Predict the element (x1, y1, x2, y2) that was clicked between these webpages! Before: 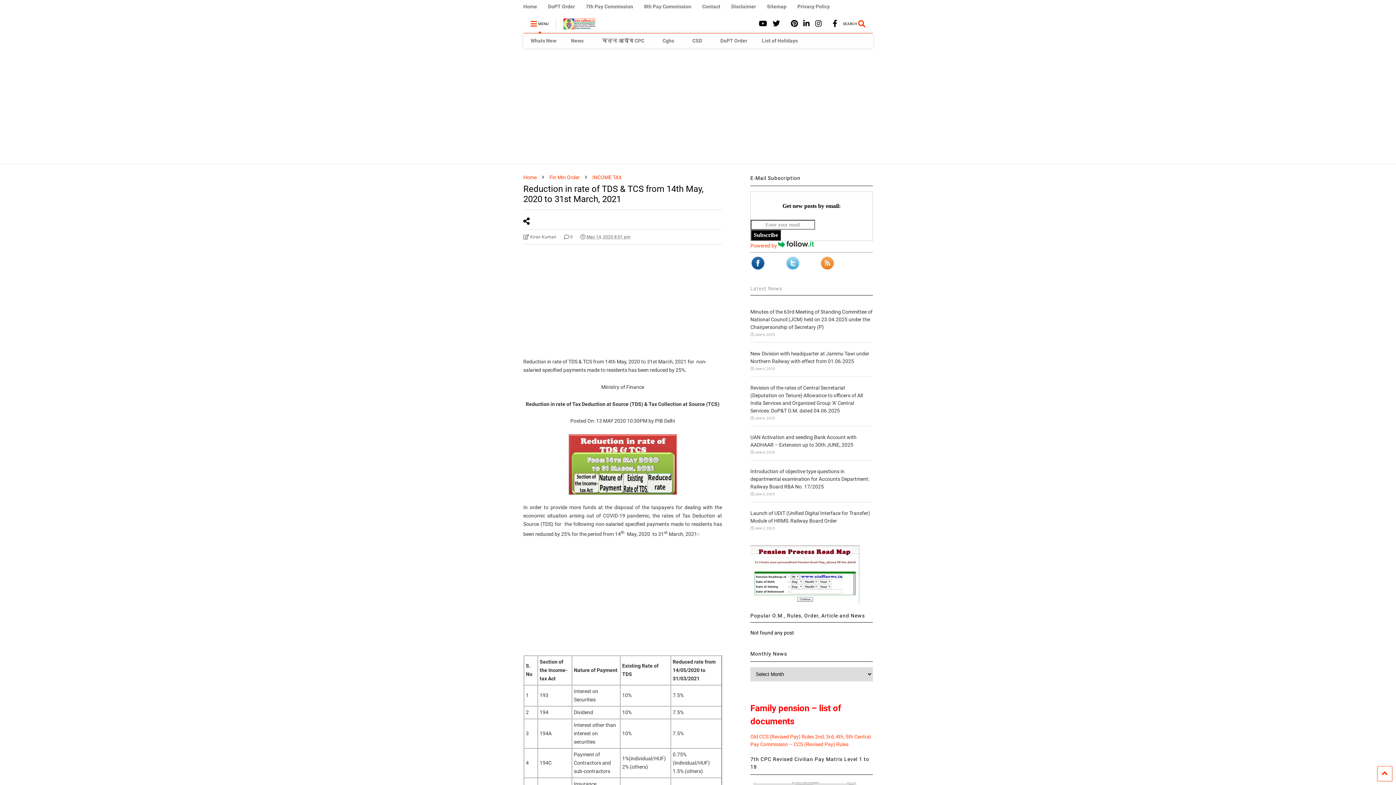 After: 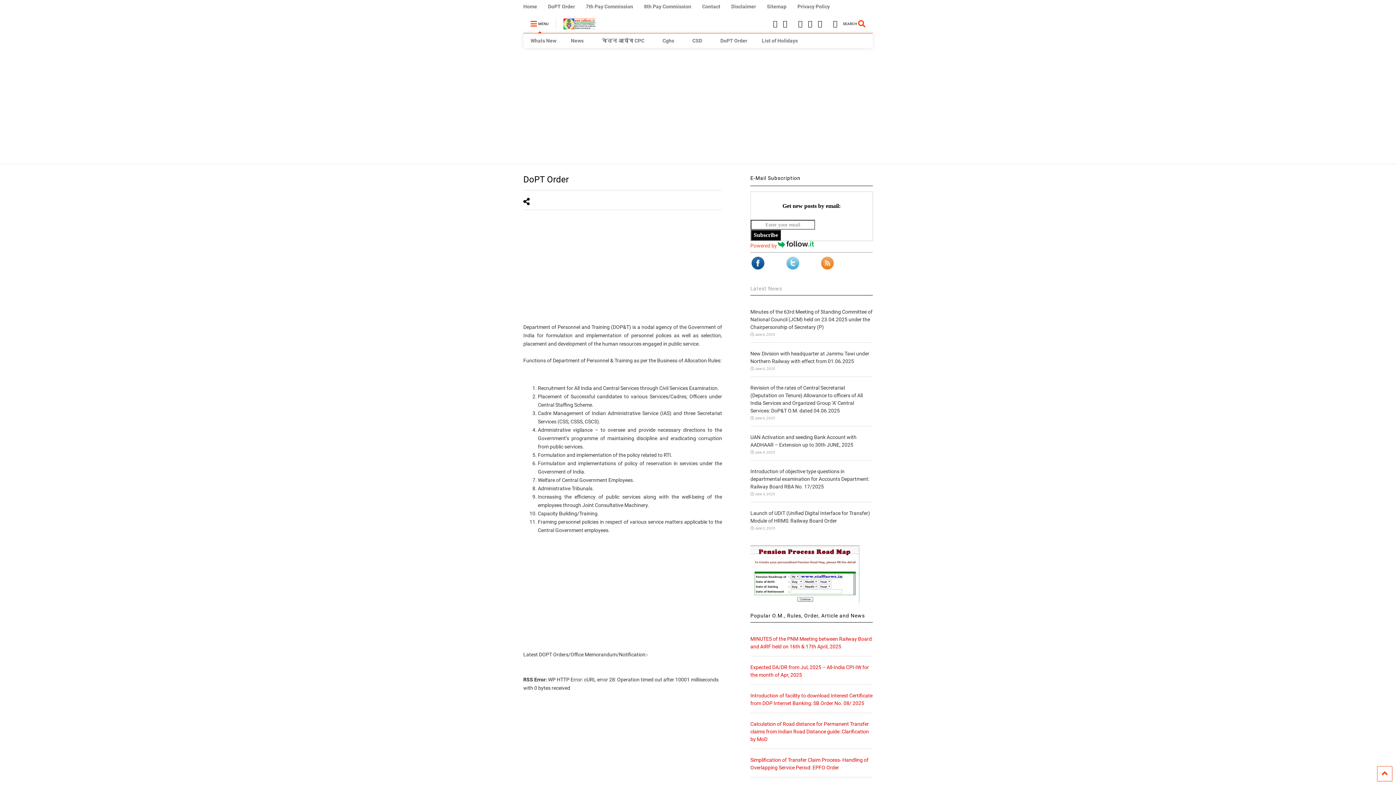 Action: label: DoPT Order bbox: (548, 0, 586, 13)